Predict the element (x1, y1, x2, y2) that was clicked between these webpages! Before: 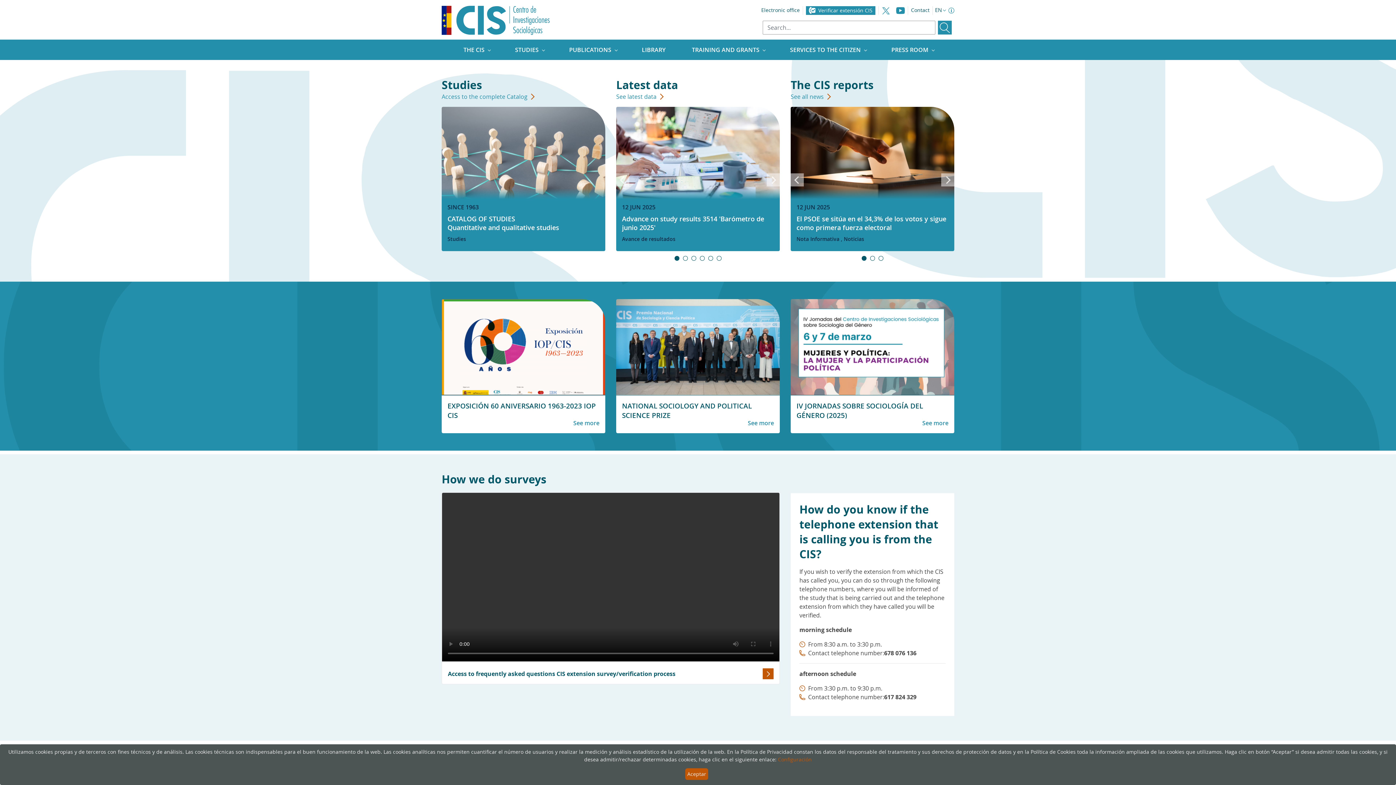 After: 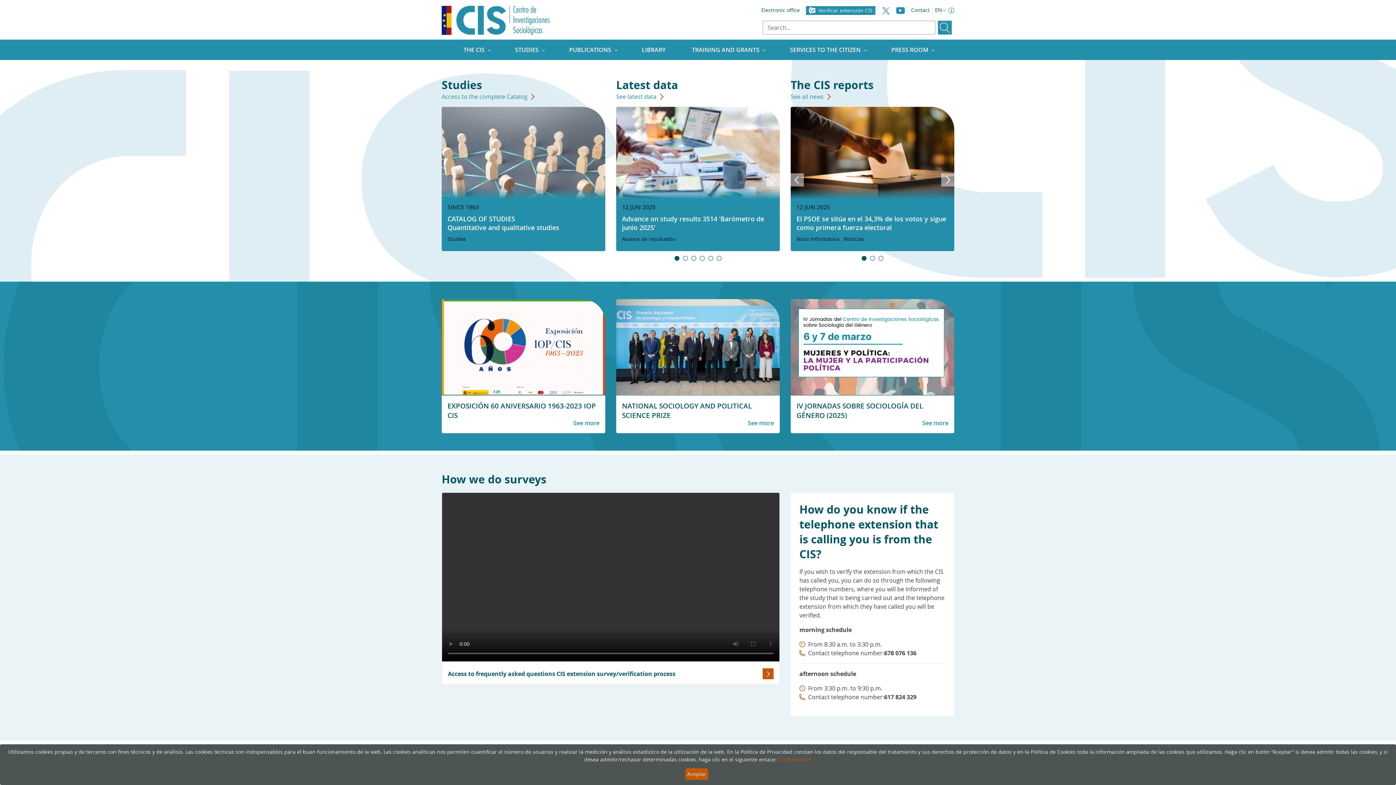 Action: bbox: (441, 5, 550, 34)